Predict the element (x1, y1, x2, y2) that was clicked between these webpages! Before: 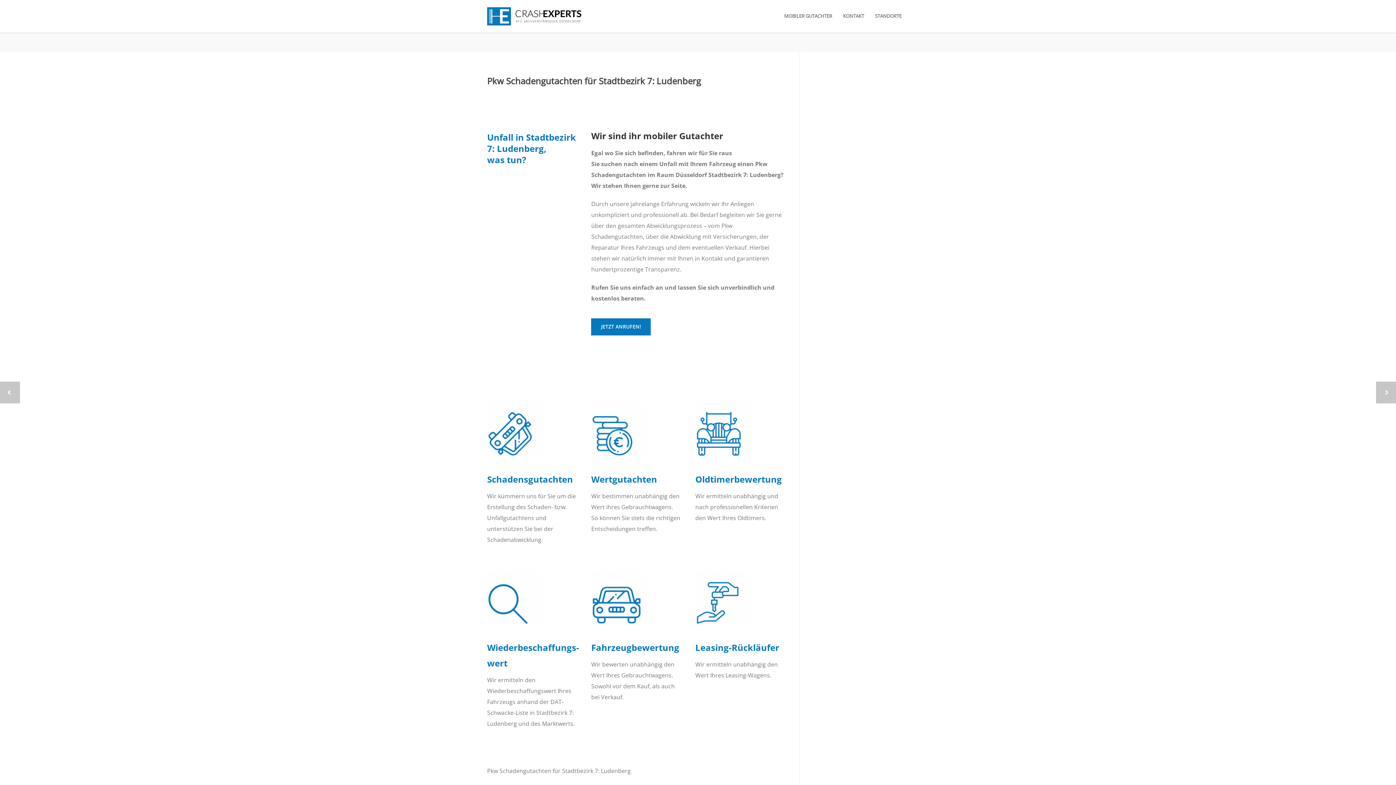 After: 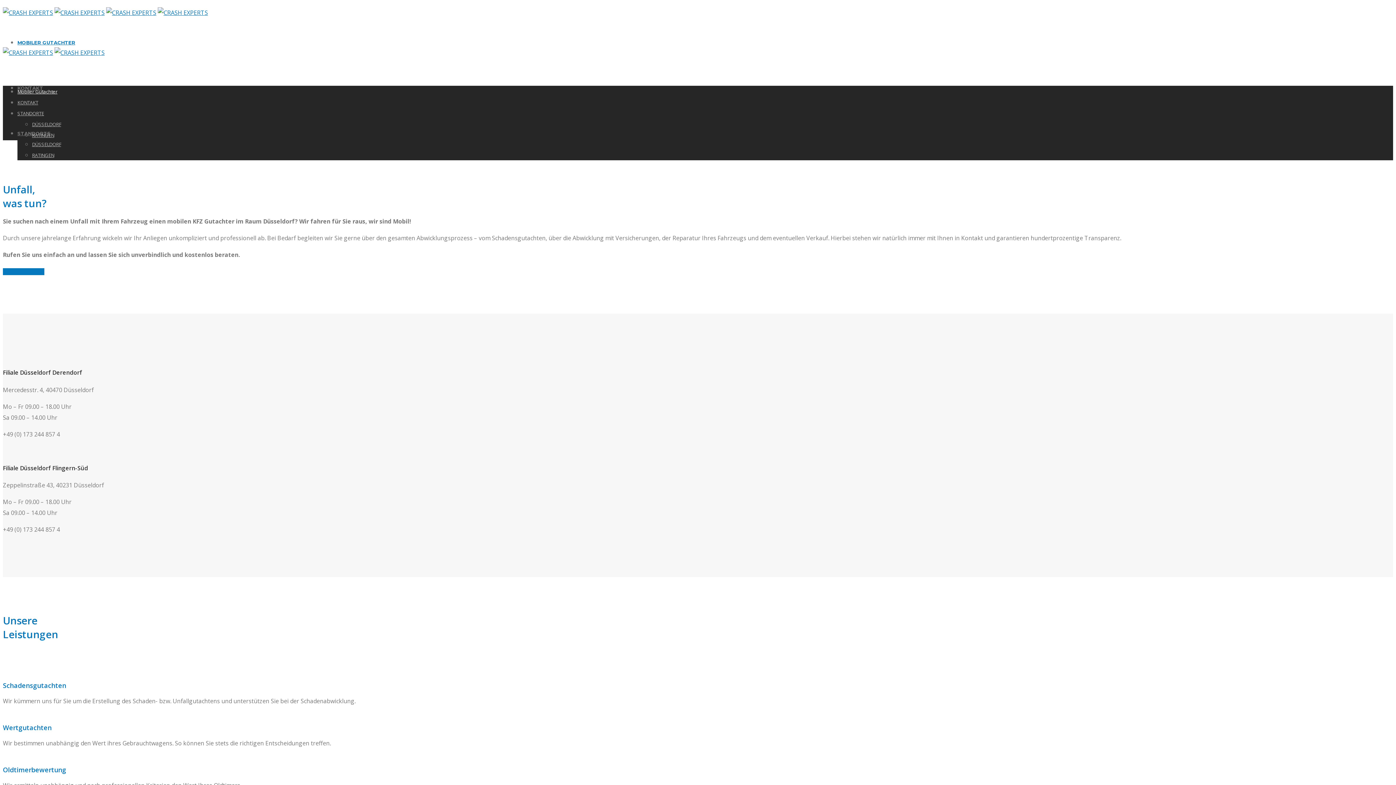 Action: bbox: (778, 12, 837, 19) label: MOBILER GUTACHTER